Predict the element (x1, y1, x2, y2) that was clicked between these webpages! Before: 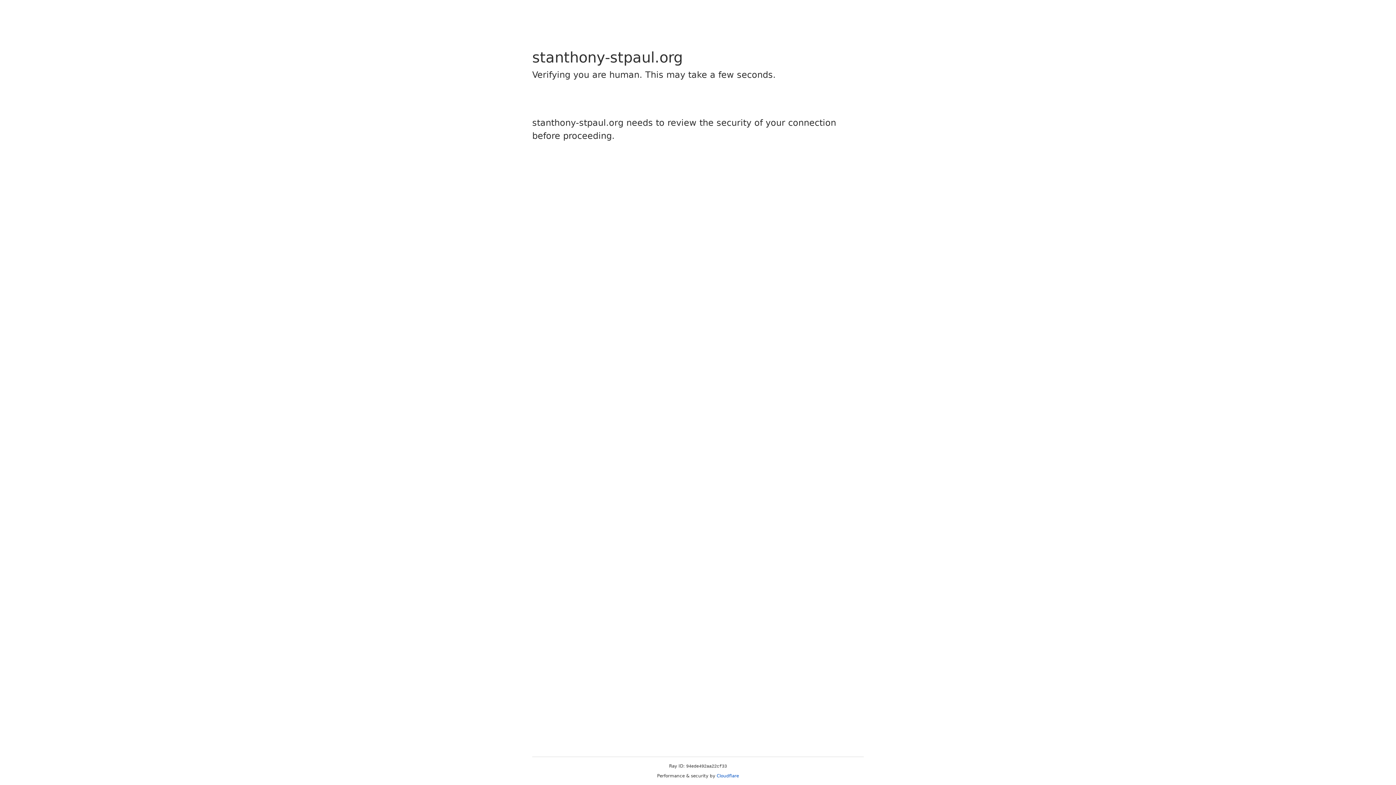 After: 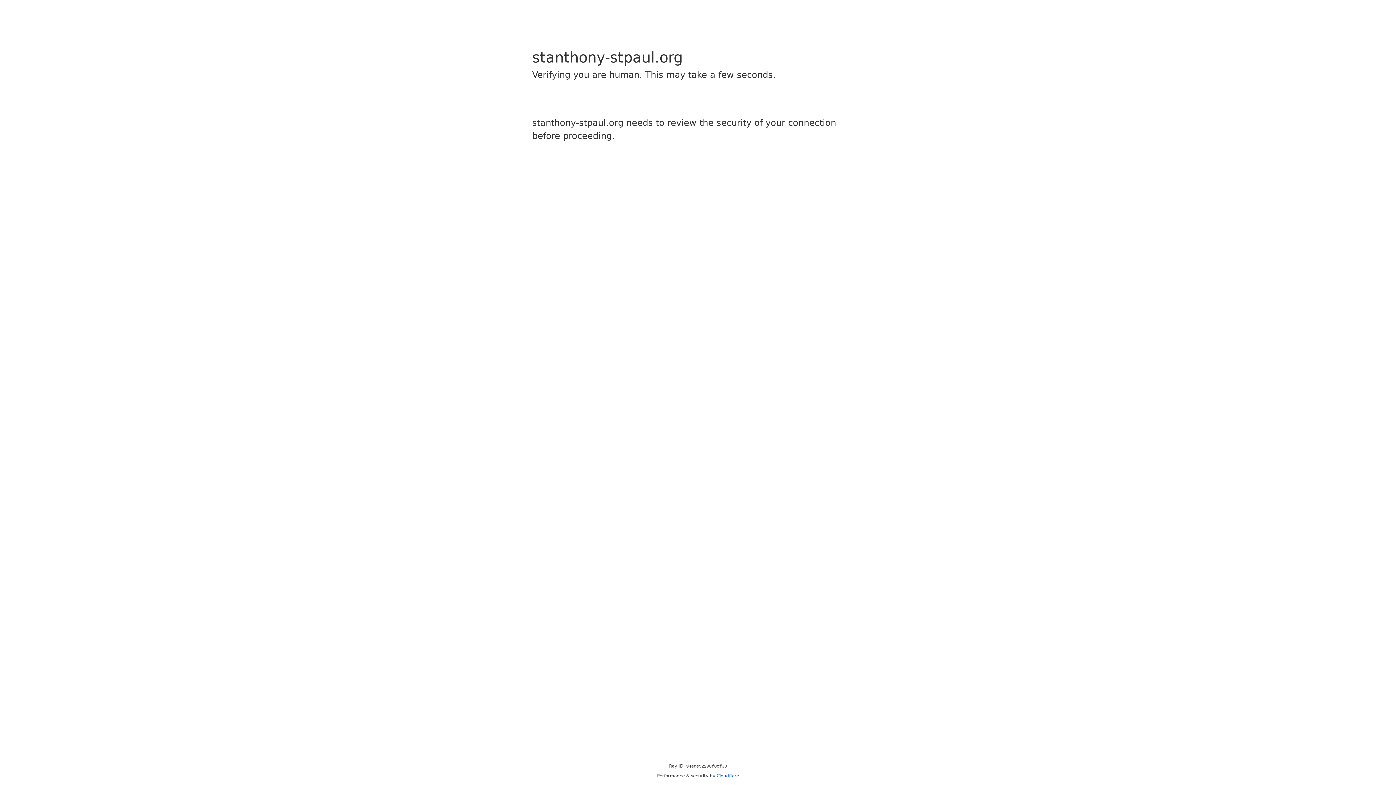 Action: bbox: (716, 773, 739, 778) label: Cloudflare